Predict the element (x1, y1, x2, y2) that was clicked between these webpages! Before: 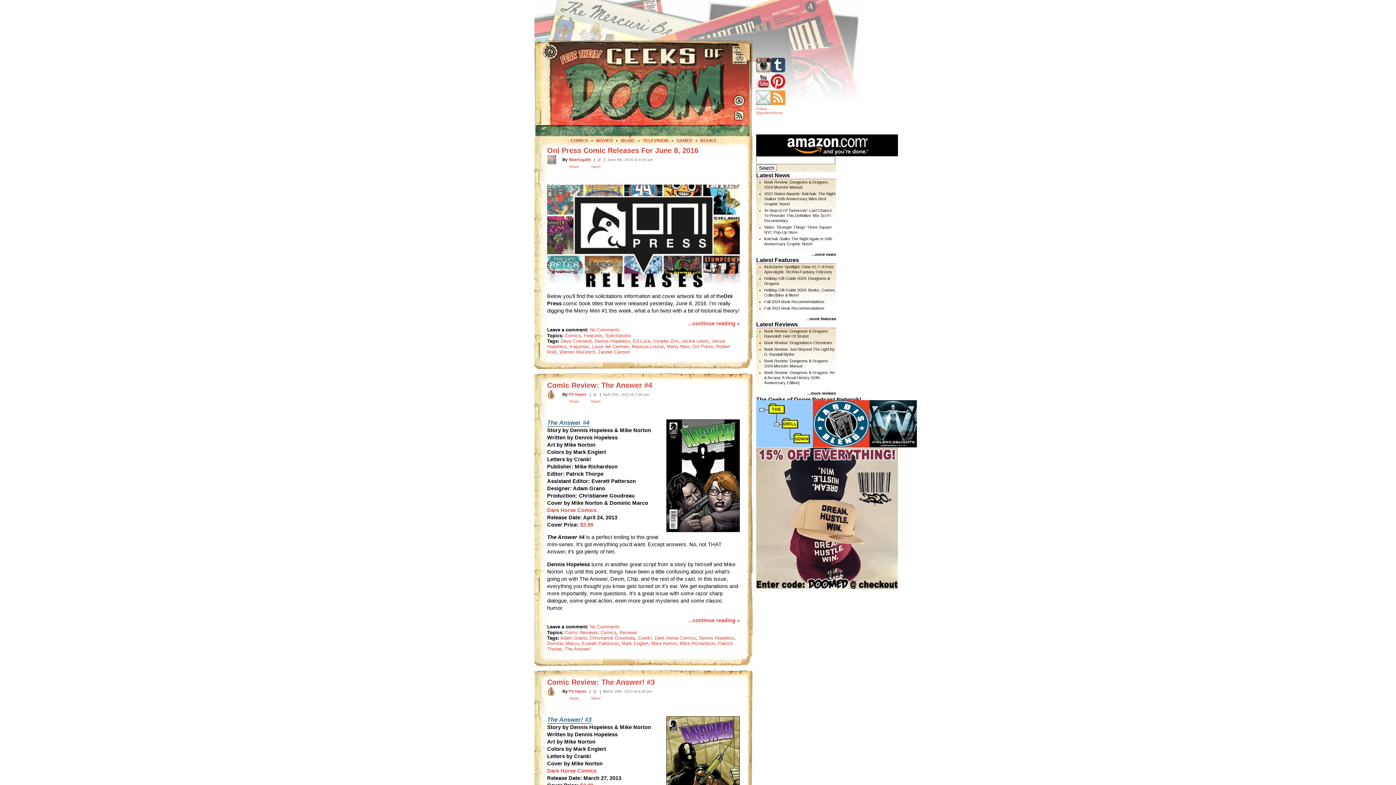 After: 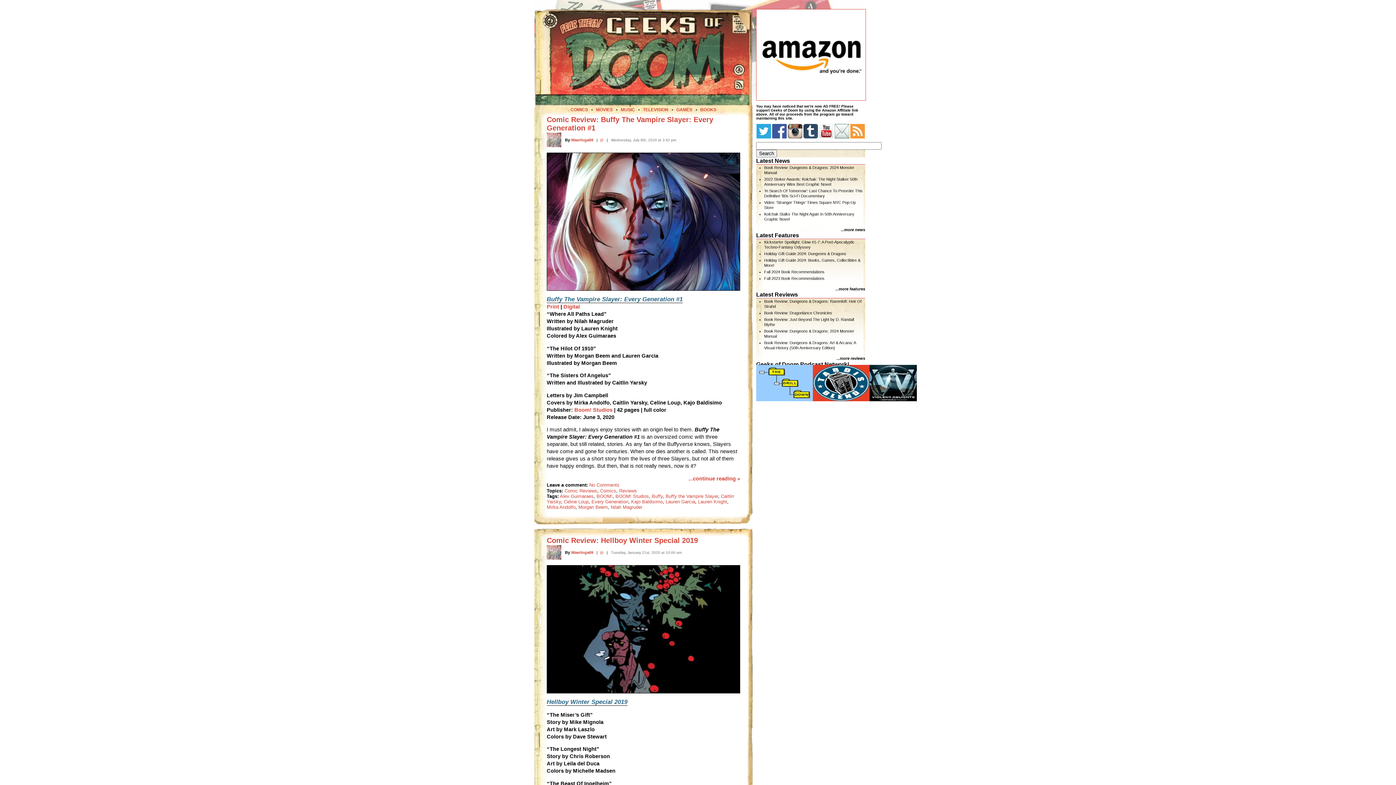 Action: label: Comic Reviews bbox: (565, 630, 597, 635)